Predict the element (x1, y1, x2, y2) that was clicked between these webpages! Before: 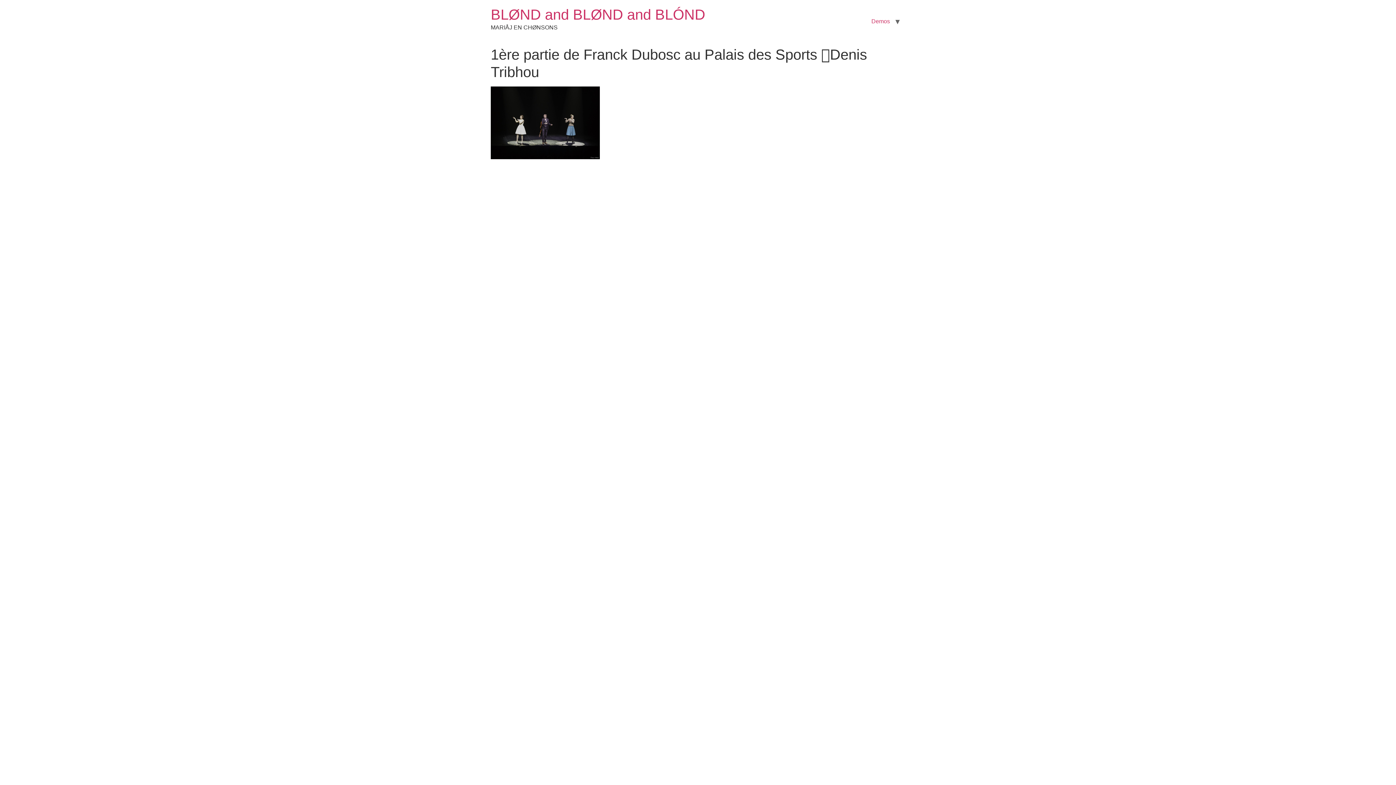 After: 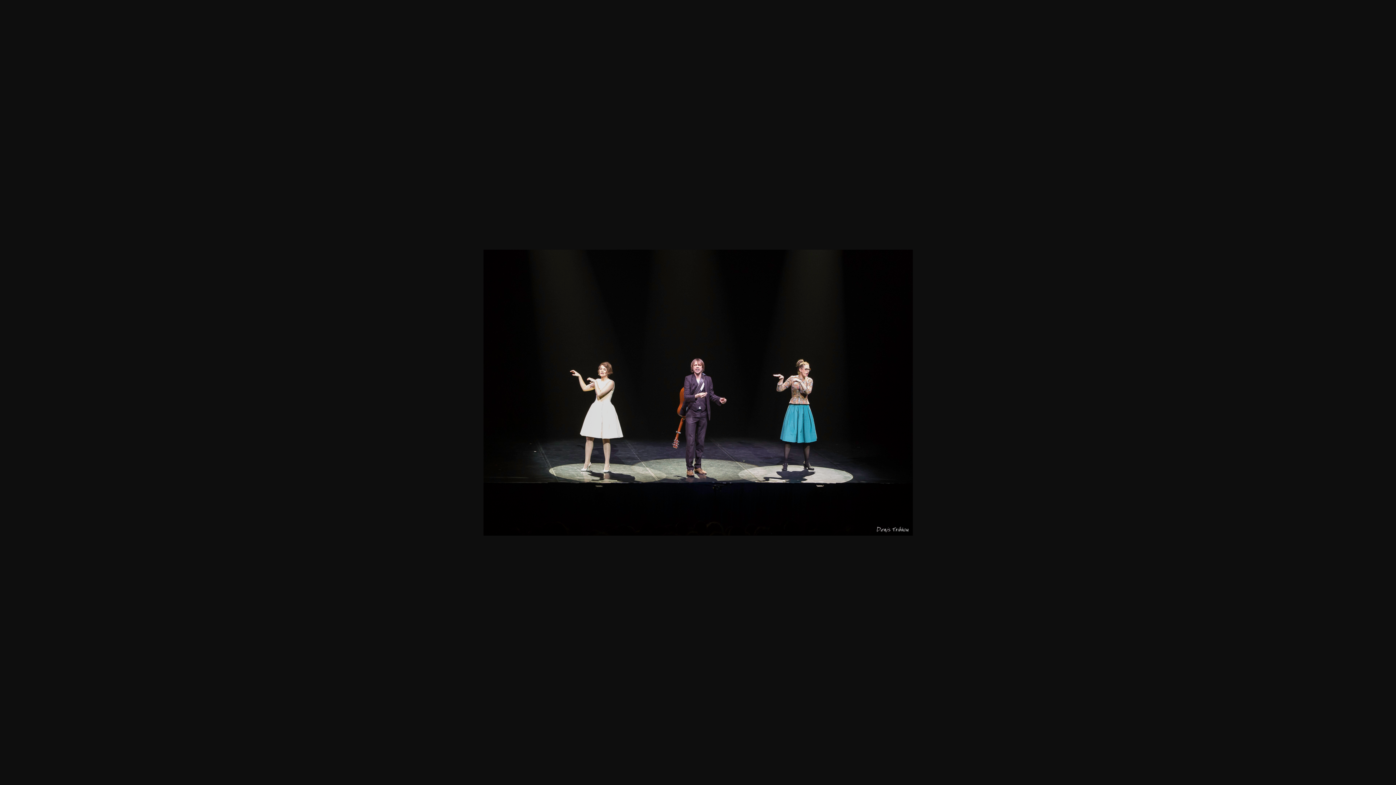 Action: bbox: (490, 154, 600, 160)